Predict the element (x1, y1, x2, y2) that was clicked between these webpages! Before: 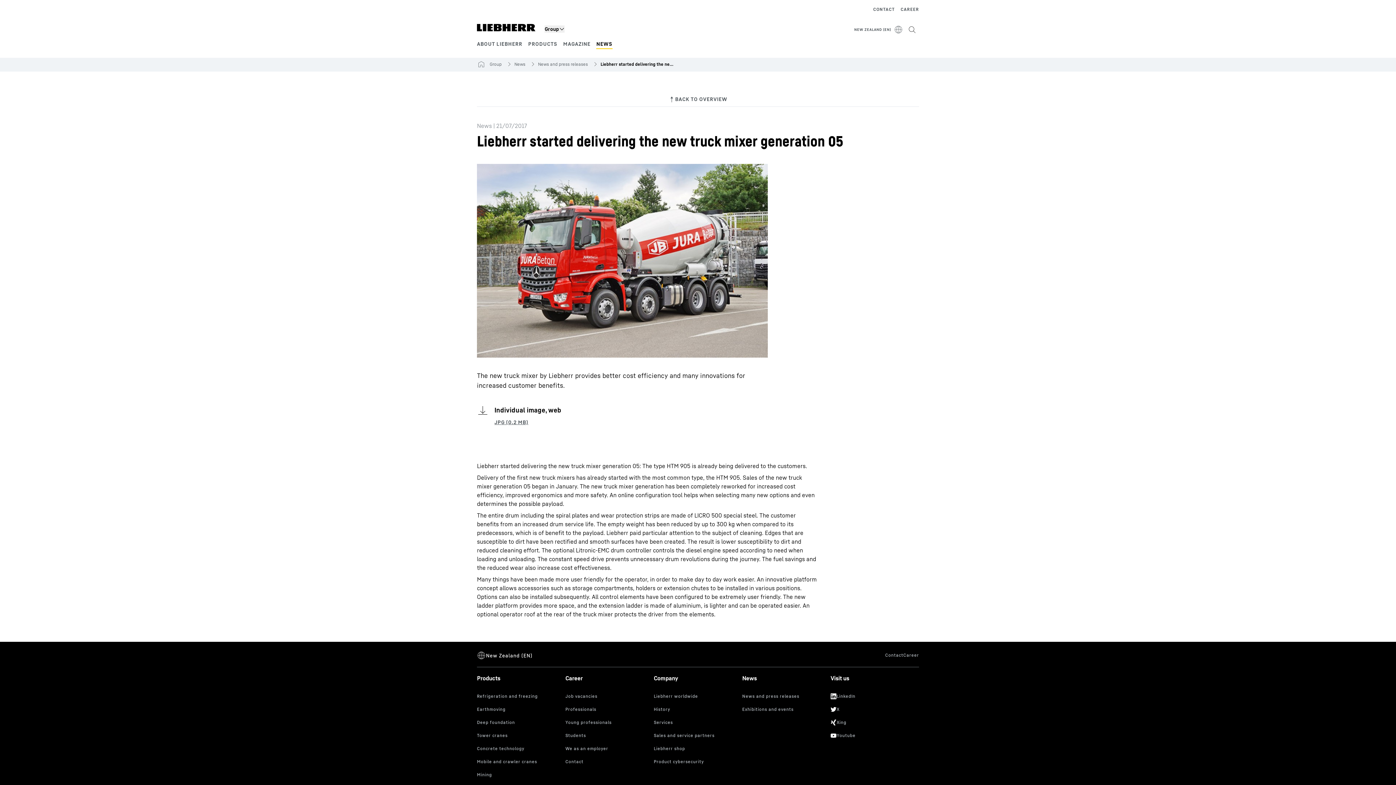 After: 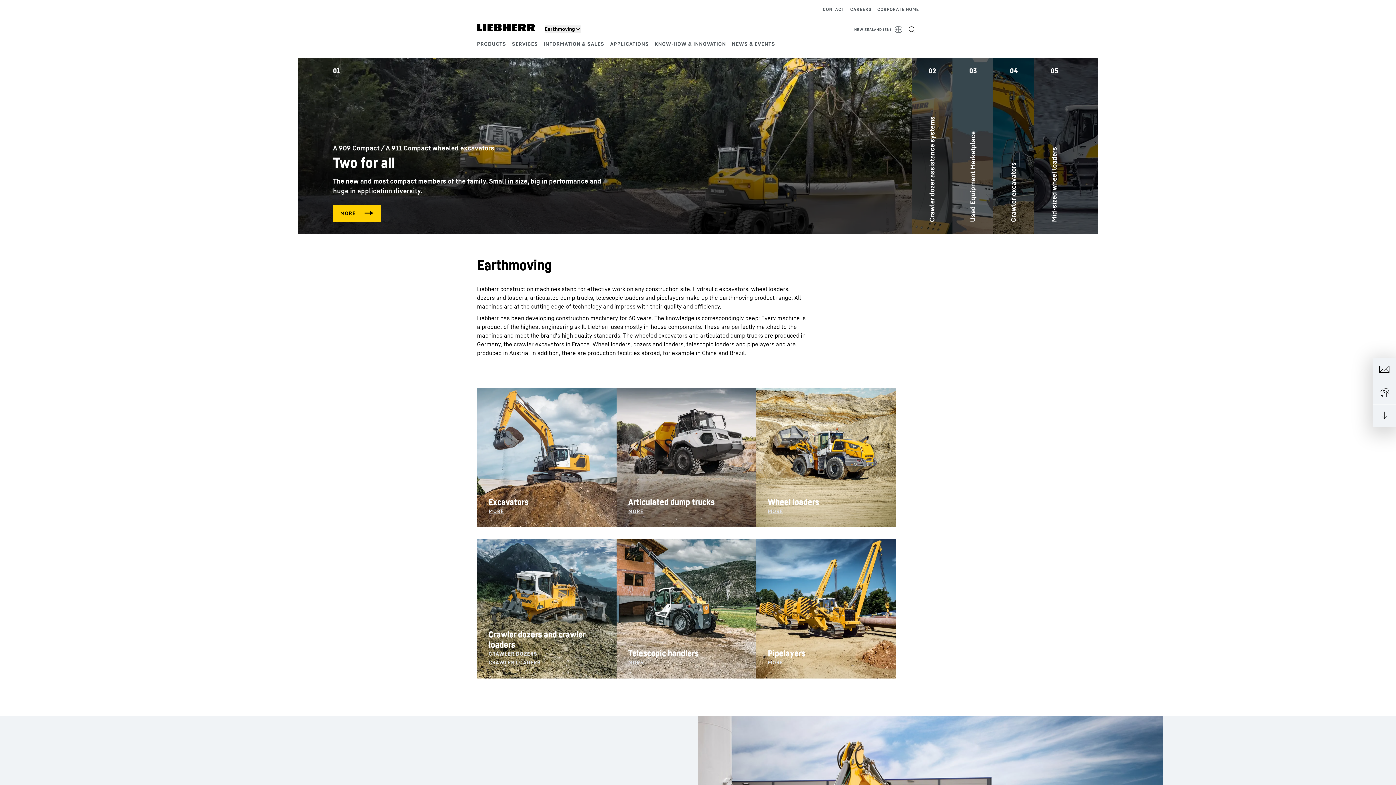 Action: bbox: (477, 705, 560, 715)